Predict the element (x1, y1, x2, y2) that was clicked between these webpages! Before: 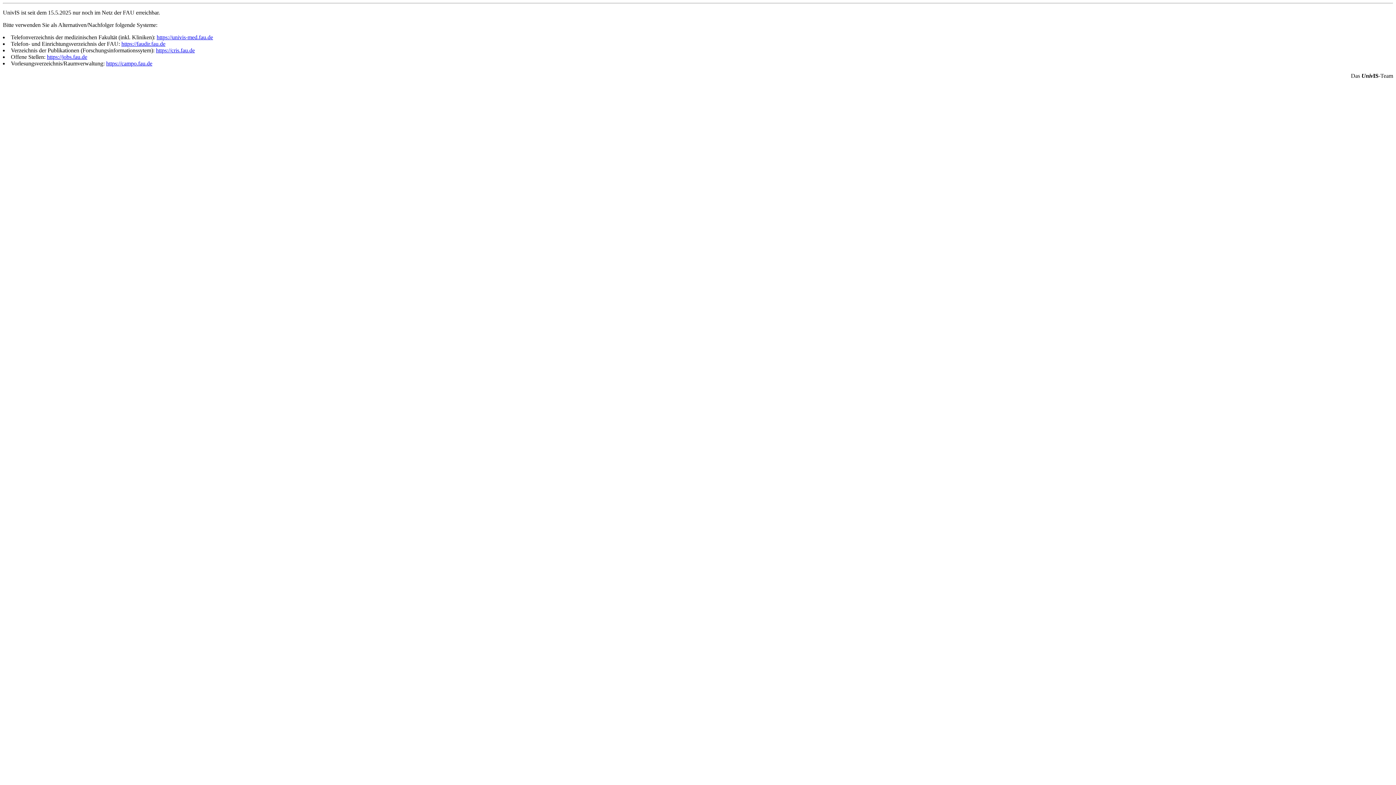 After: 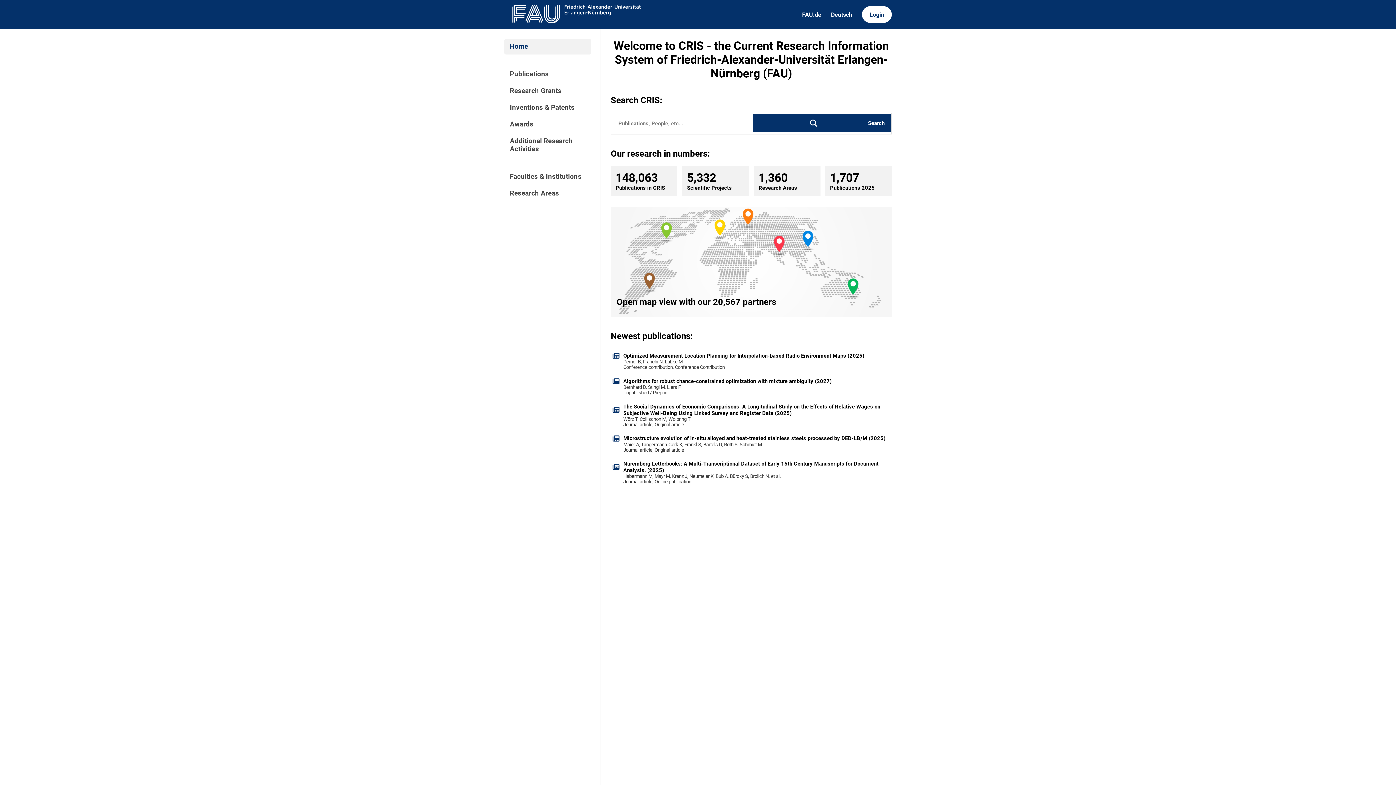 Action: label: https://cris.fau.de bbox: (156, 47, 194, 53)